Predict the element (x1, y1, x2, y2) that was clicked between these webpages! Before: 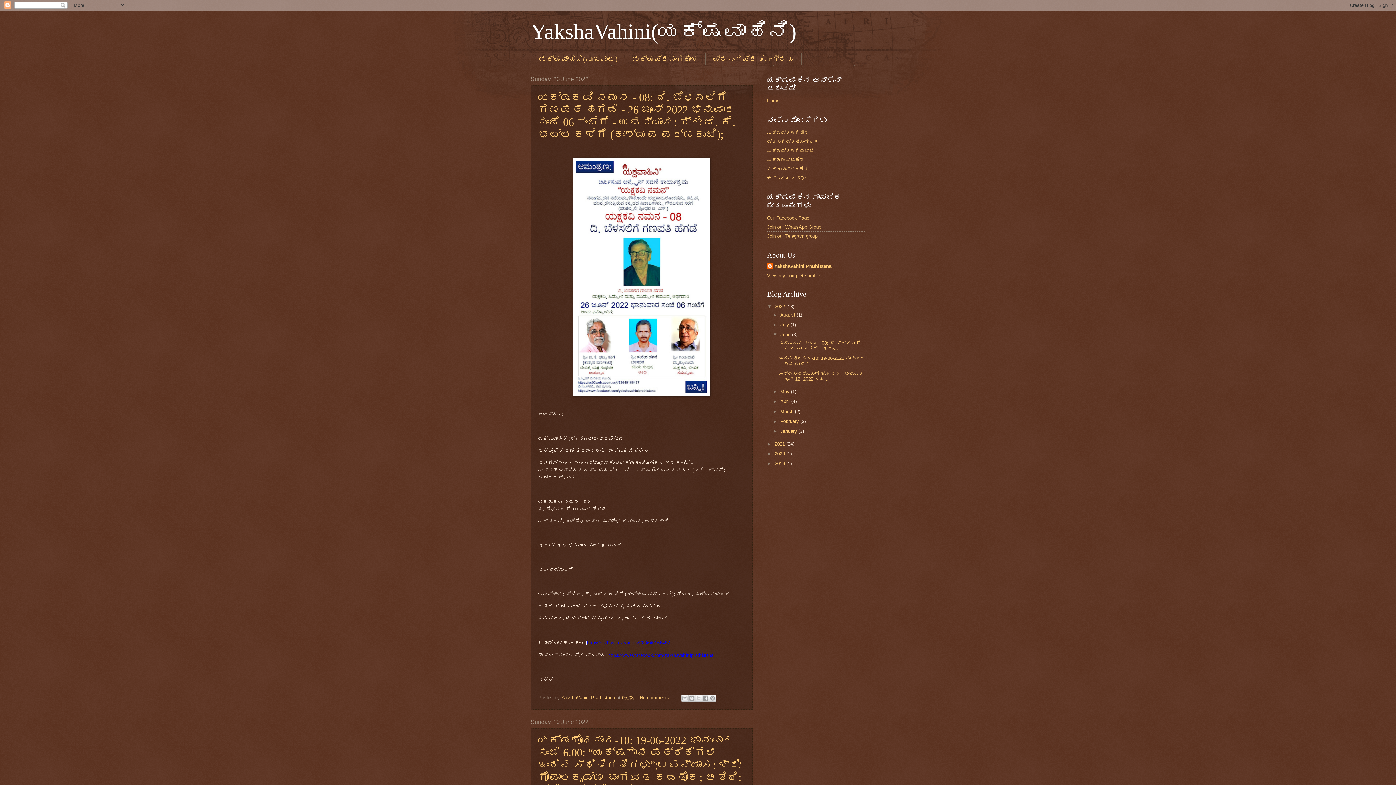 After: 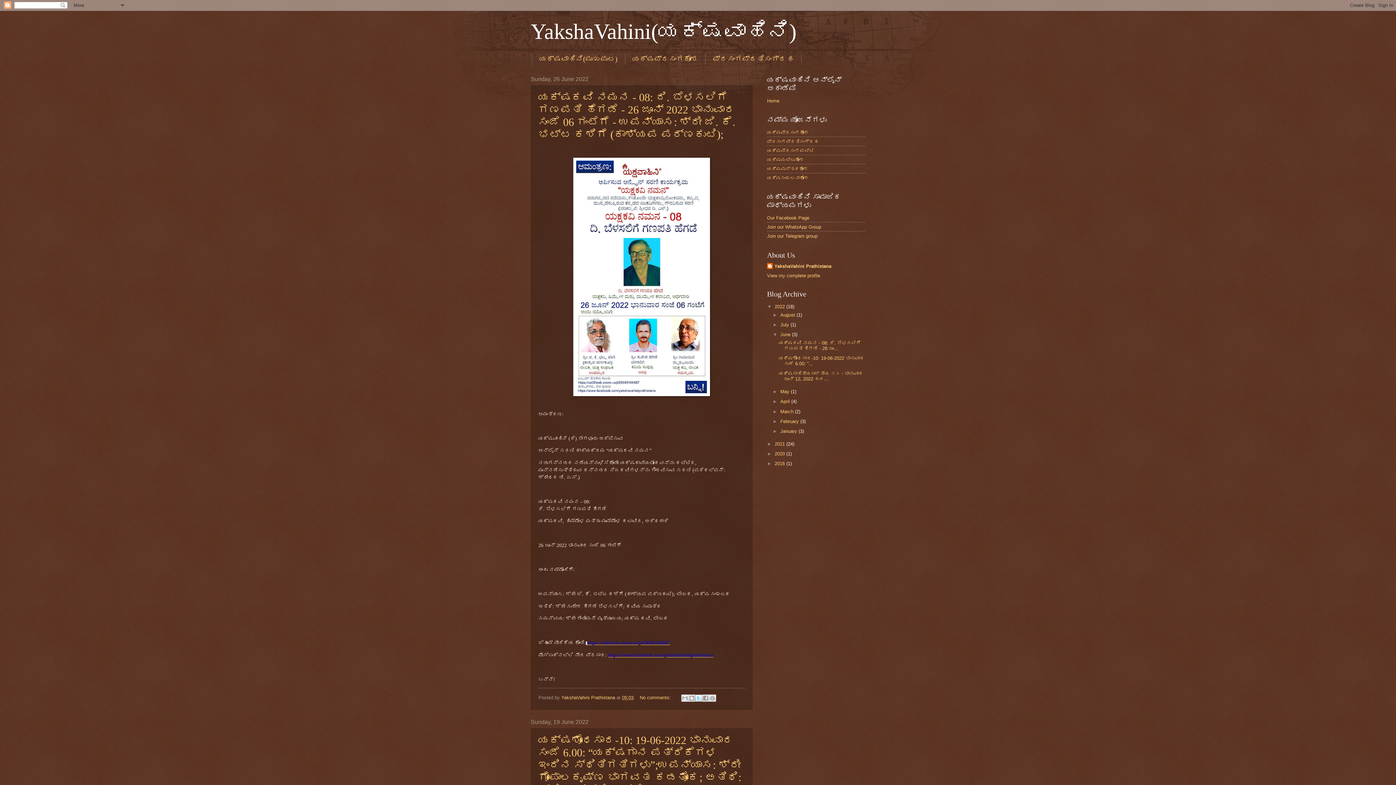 Action: label: Share to X bbox: (695, 694, 702, 702)